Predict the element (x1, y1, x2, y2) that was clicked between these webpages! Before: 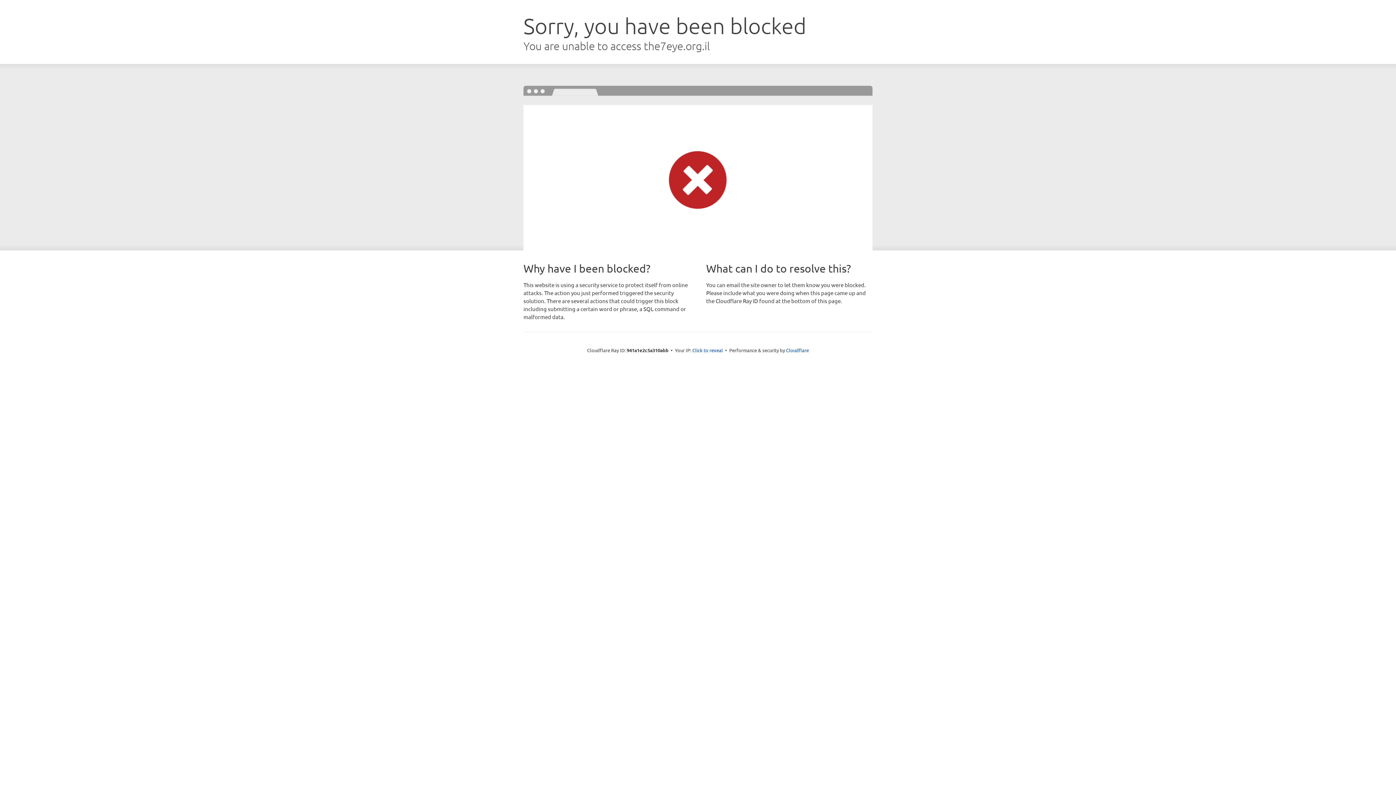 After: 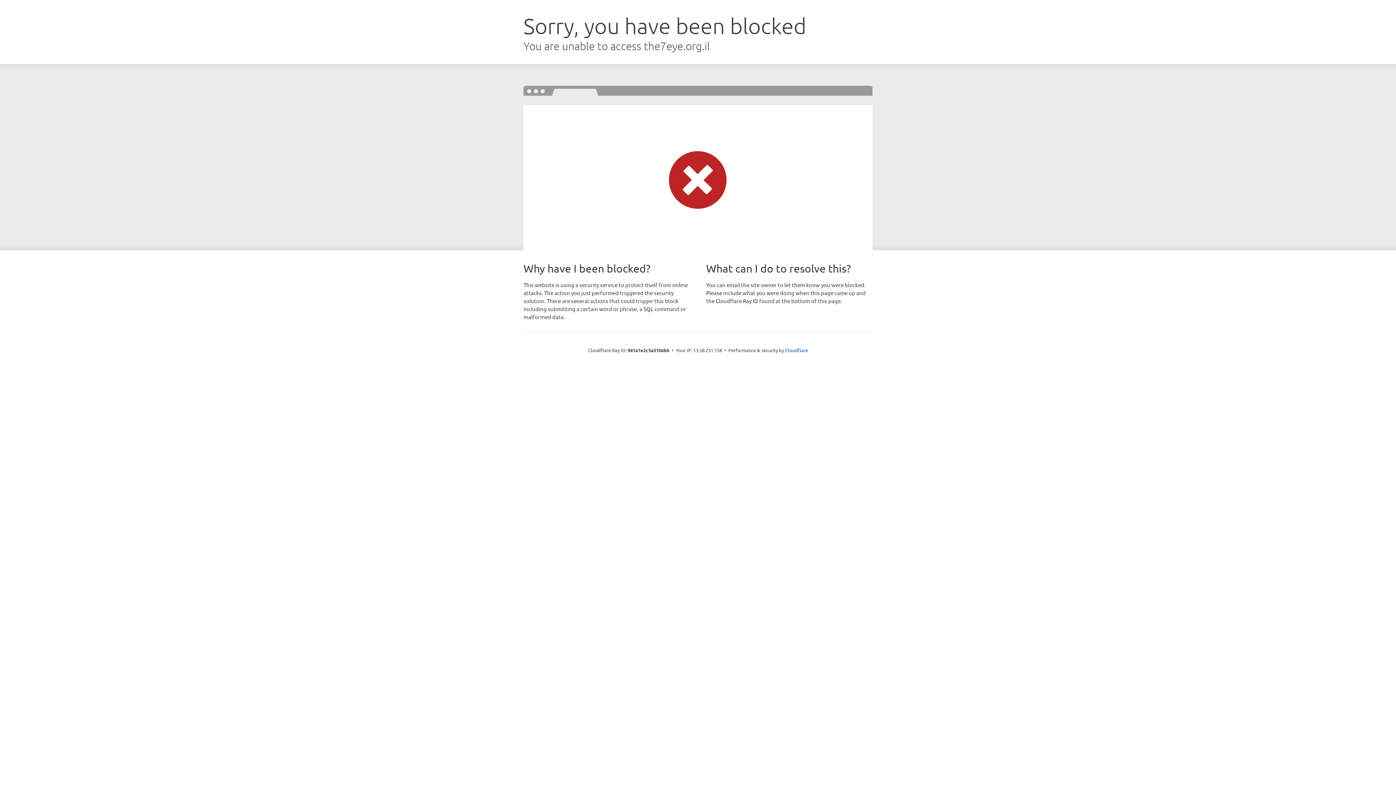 Action: bbox: (692, 346, 723, 353) label: Click to reveal